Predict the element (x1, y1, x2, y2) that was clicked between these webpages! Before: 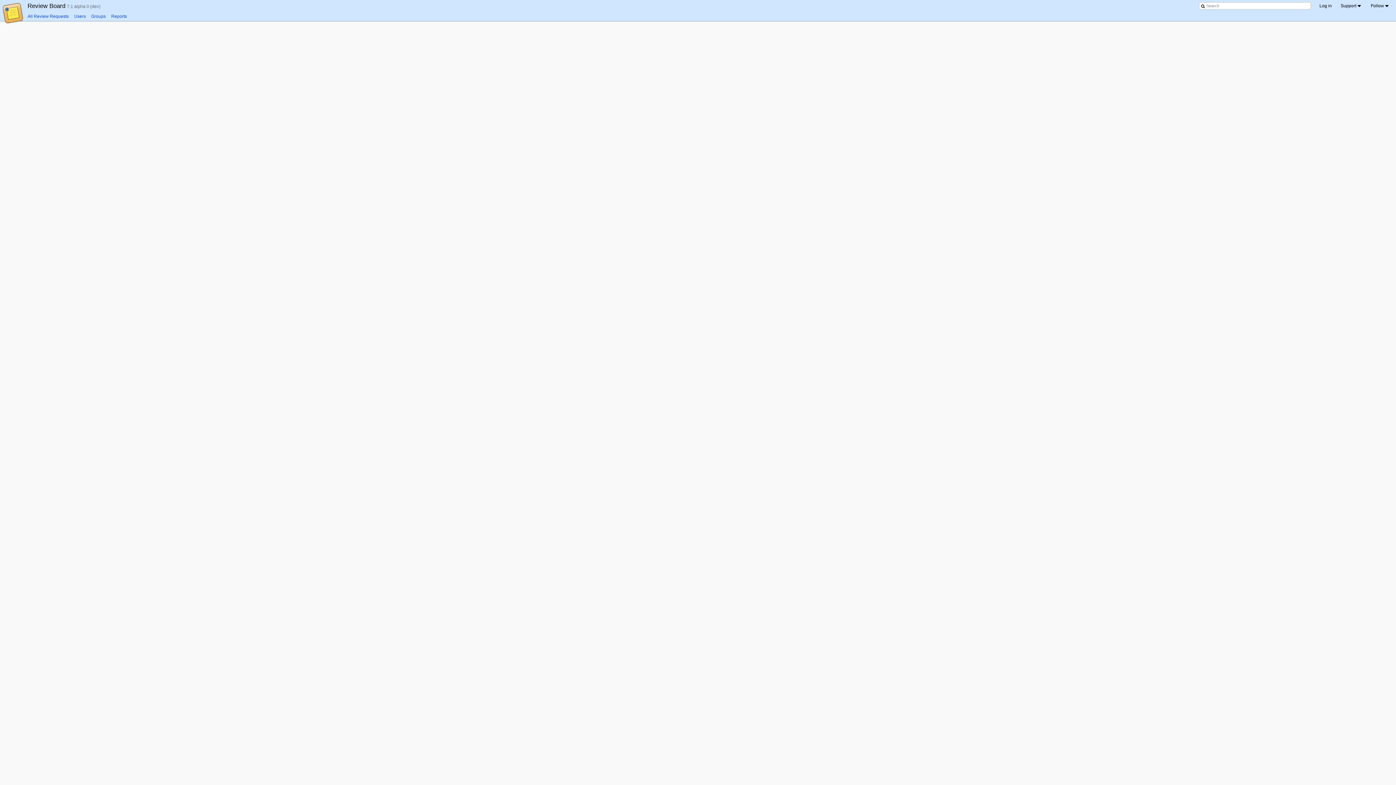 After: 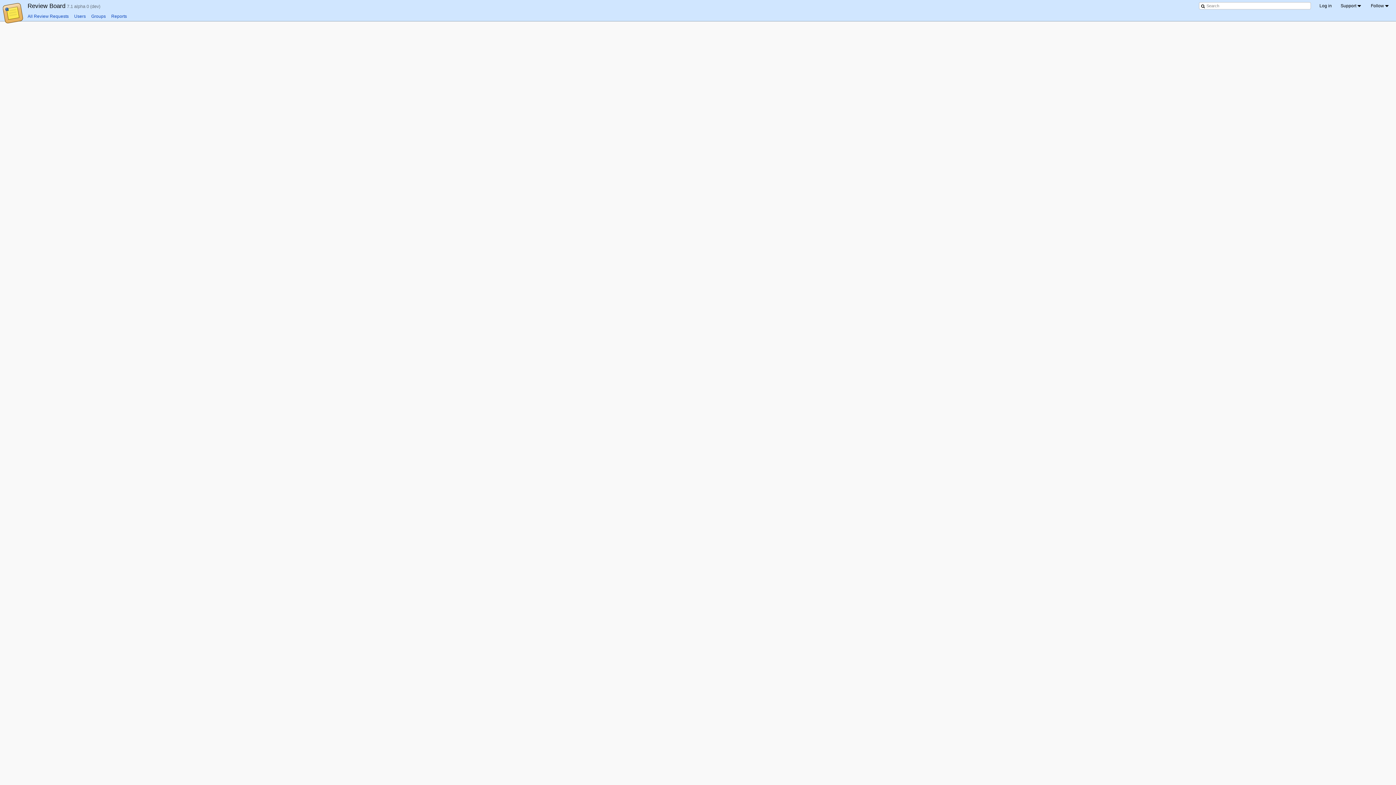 Action: label: Groups bbox: (91, 13, 105, 18)